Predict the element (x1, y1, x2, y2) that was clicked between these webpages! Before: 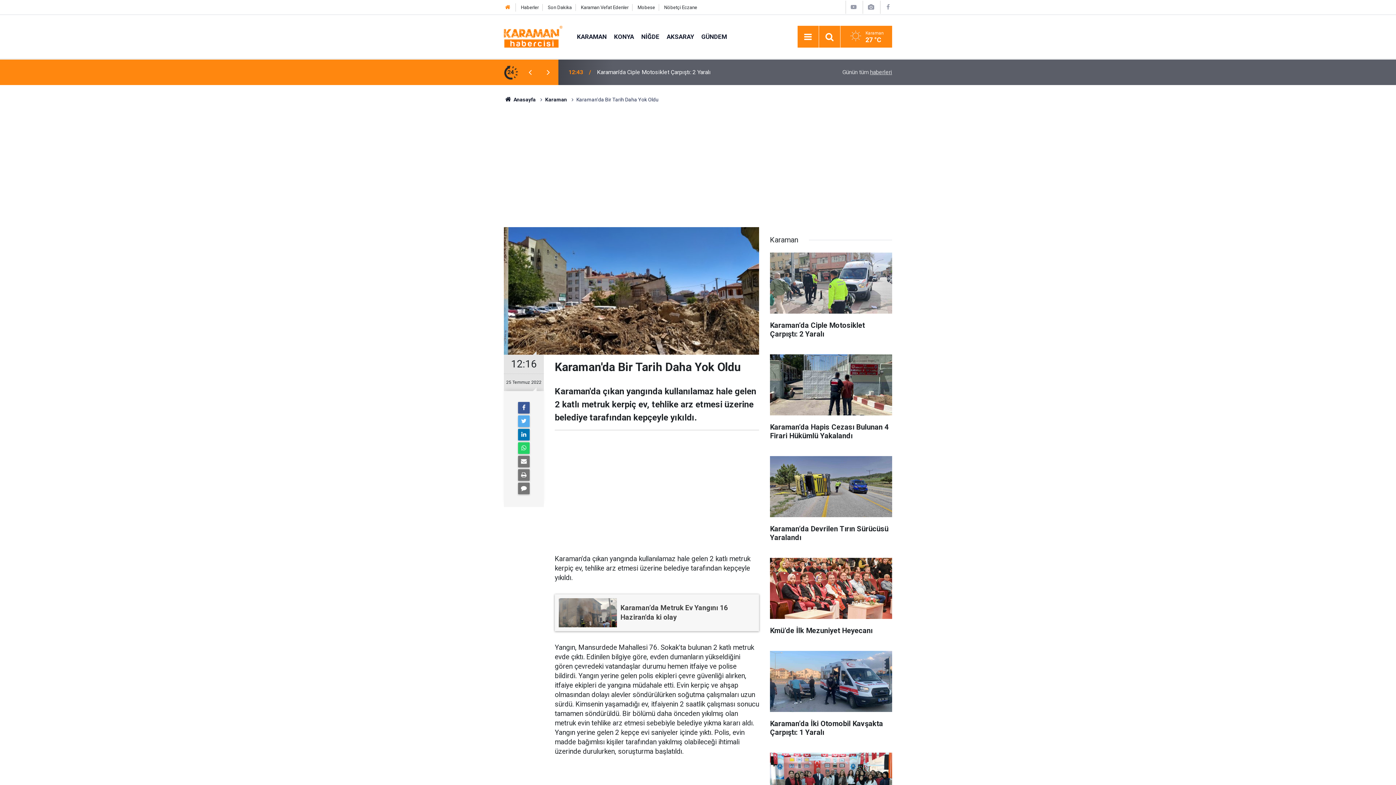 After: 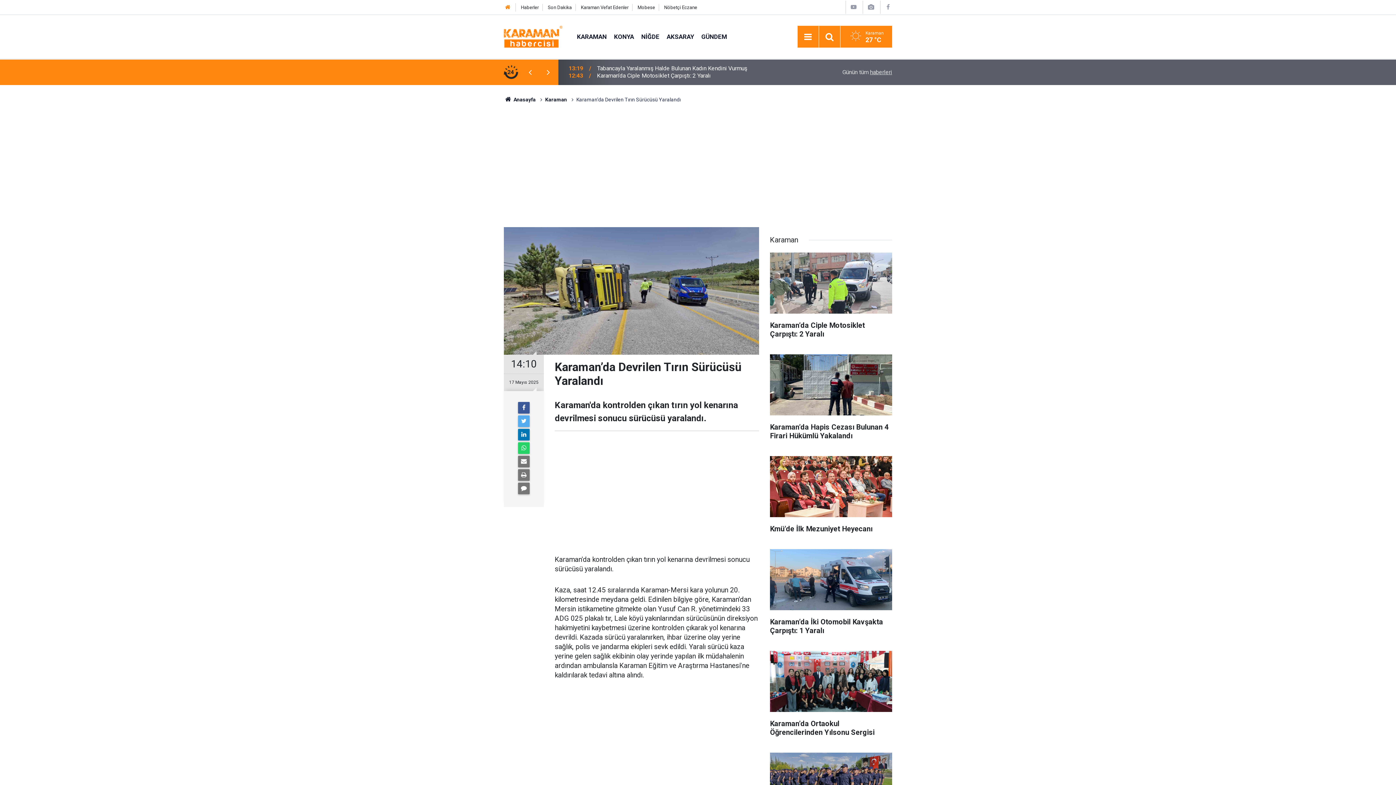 Action: bbox: (770, 456, 892, 549) label: Karaman’da Devrilen Tırın Sürücüsü Yaralandı